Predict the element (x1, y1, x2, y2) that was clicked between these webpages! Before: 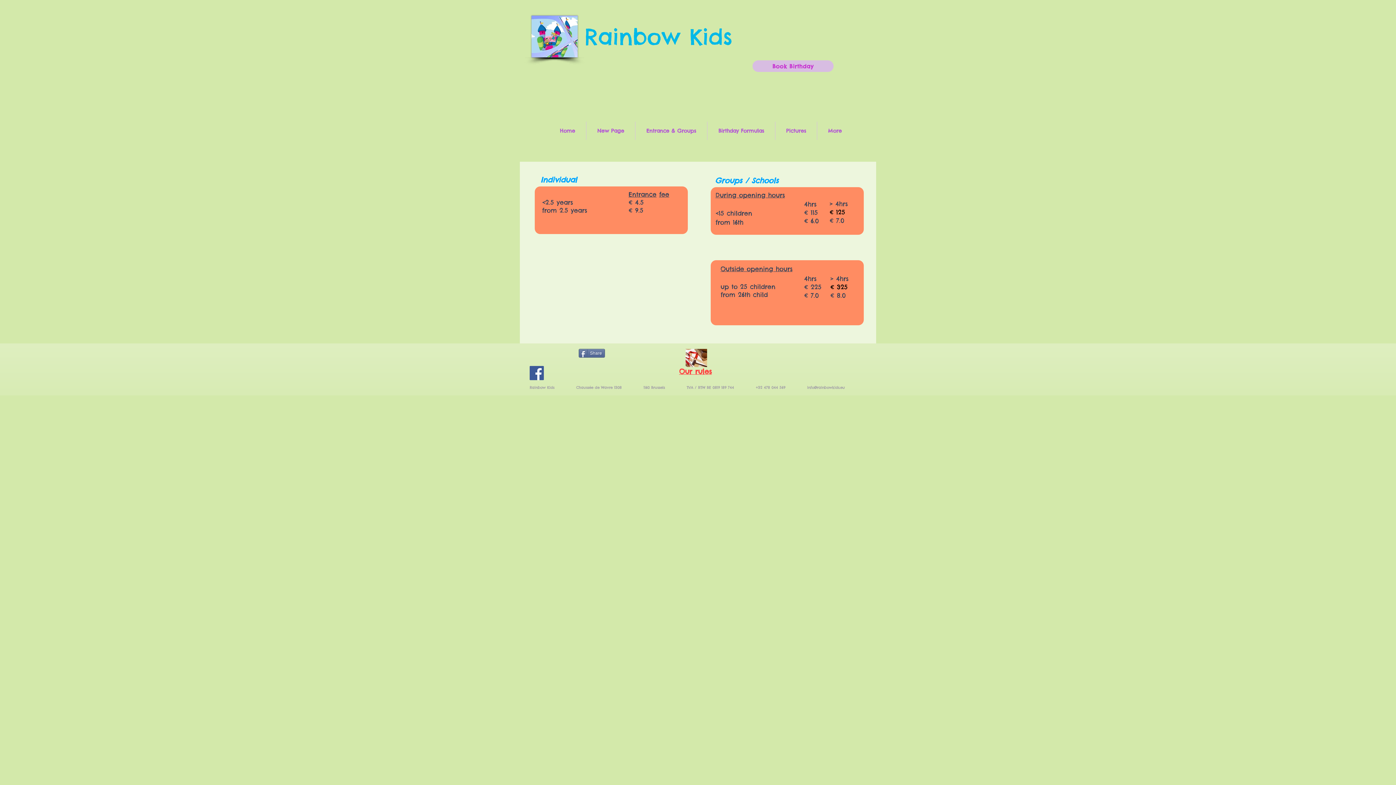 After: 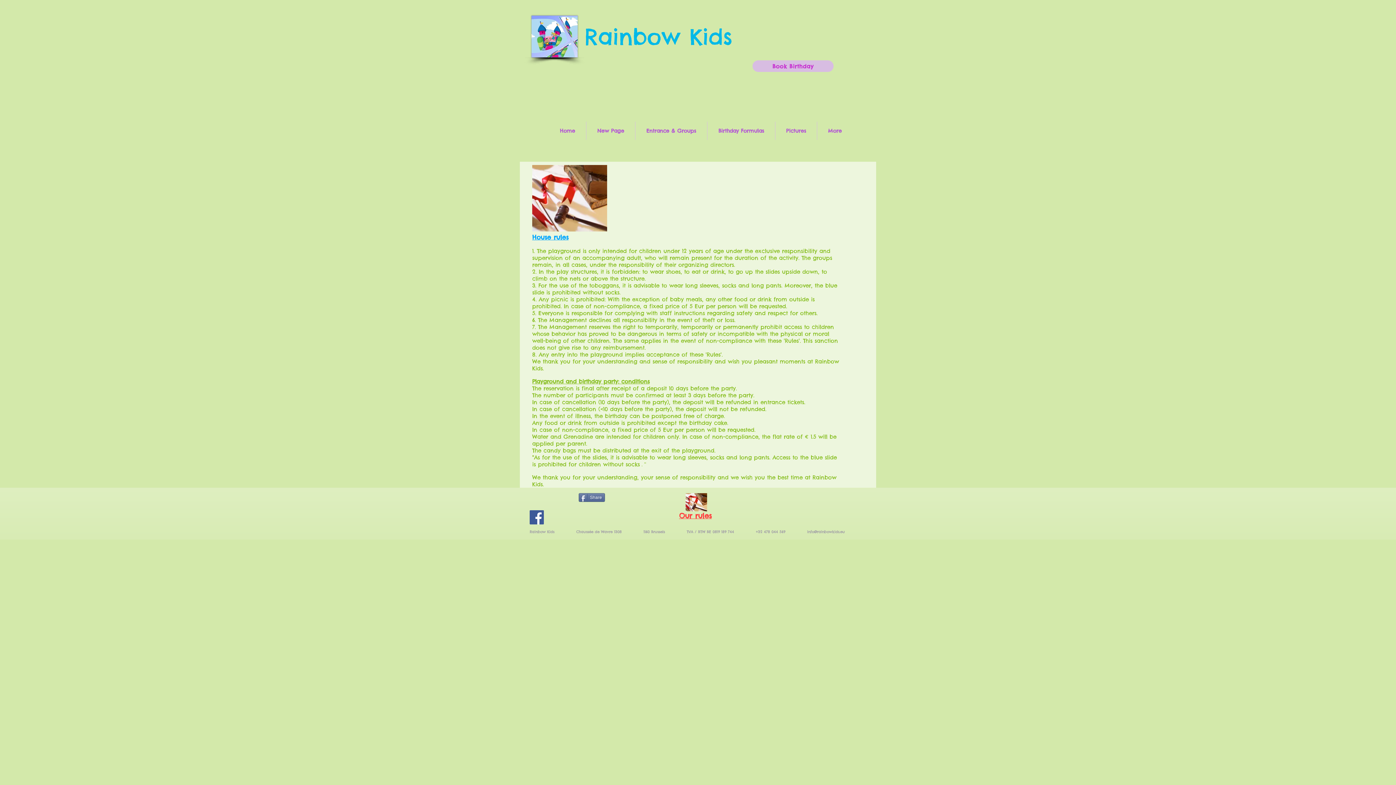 Action: bbox: (679, 367, 712, 376) label: Our rules